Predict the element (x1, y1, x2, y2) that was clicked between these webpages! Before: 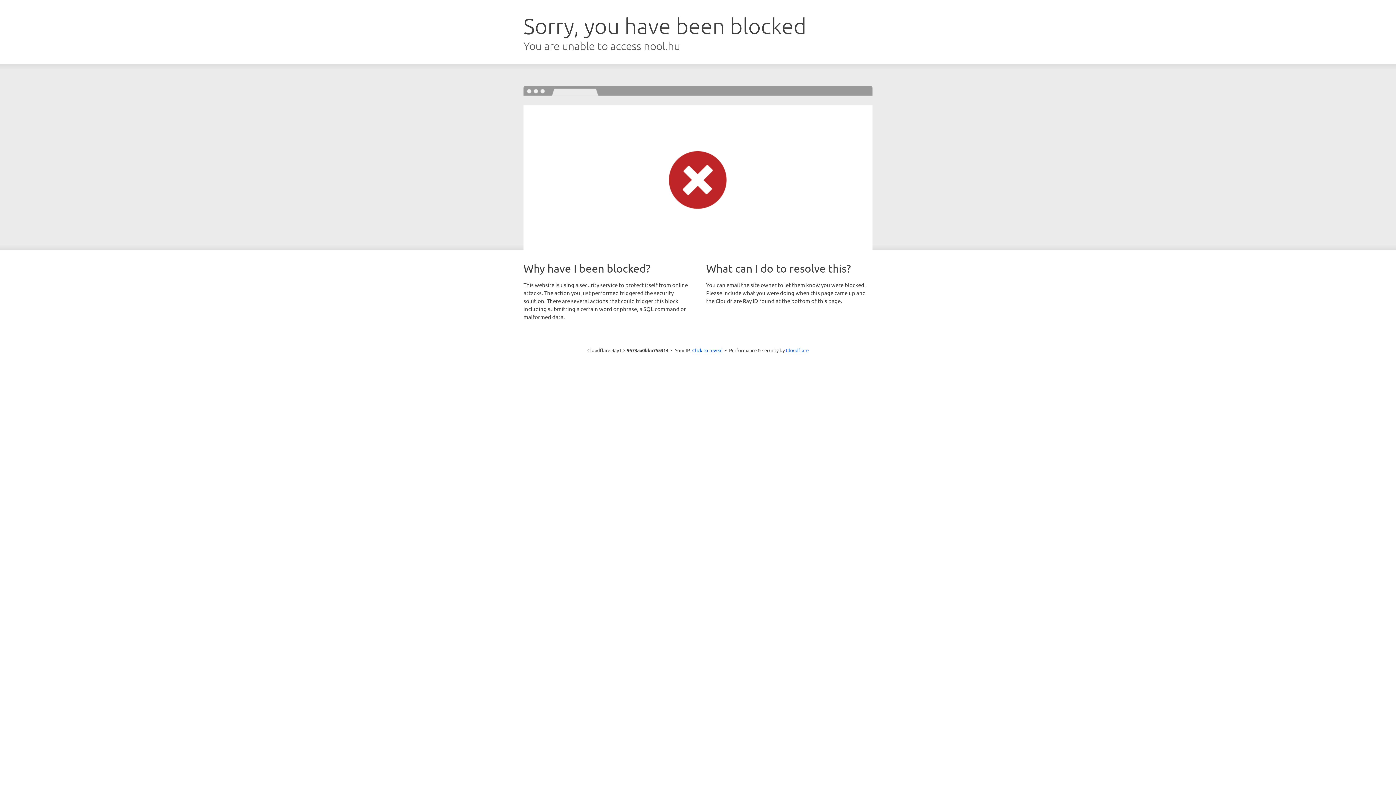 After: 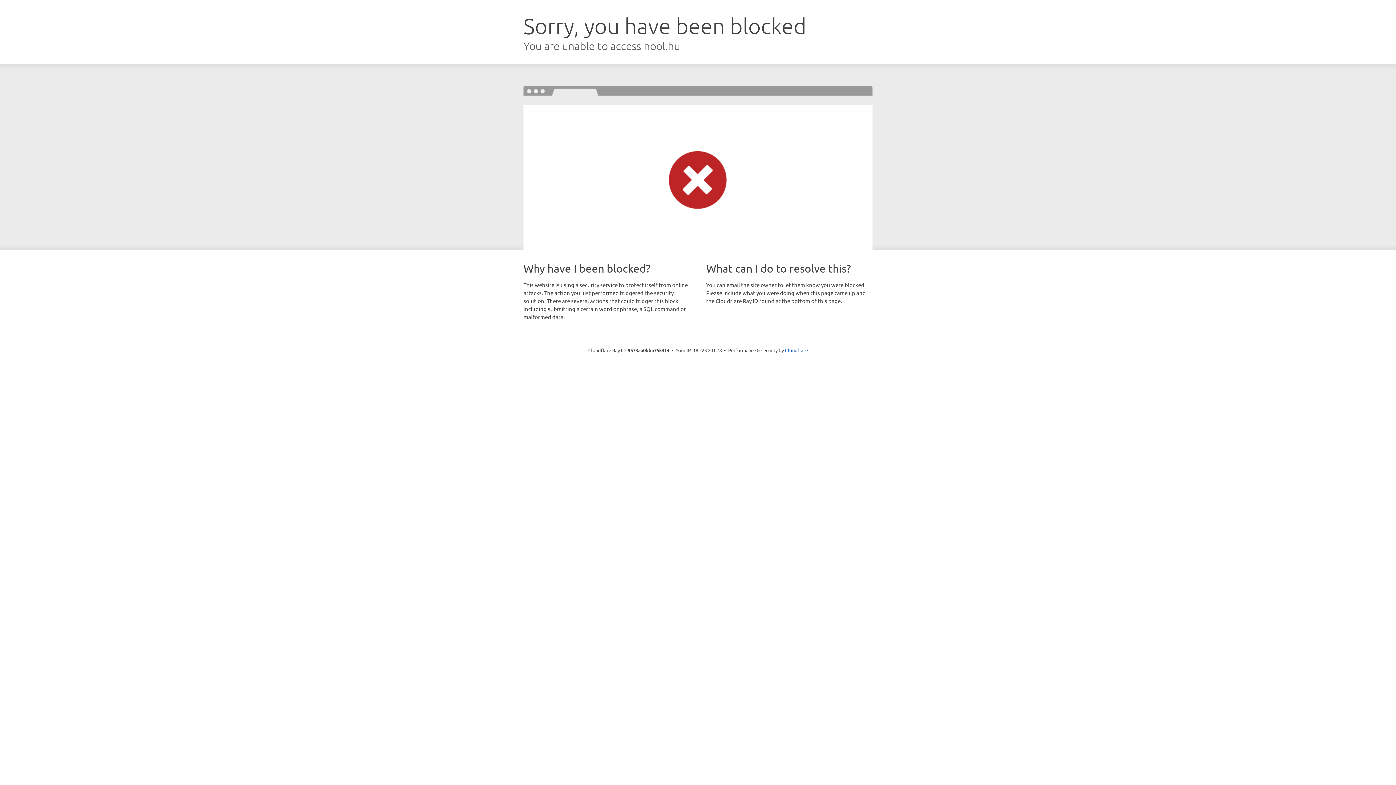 Action: bbox: (692, 346, 722, 353) label: Click to reveal